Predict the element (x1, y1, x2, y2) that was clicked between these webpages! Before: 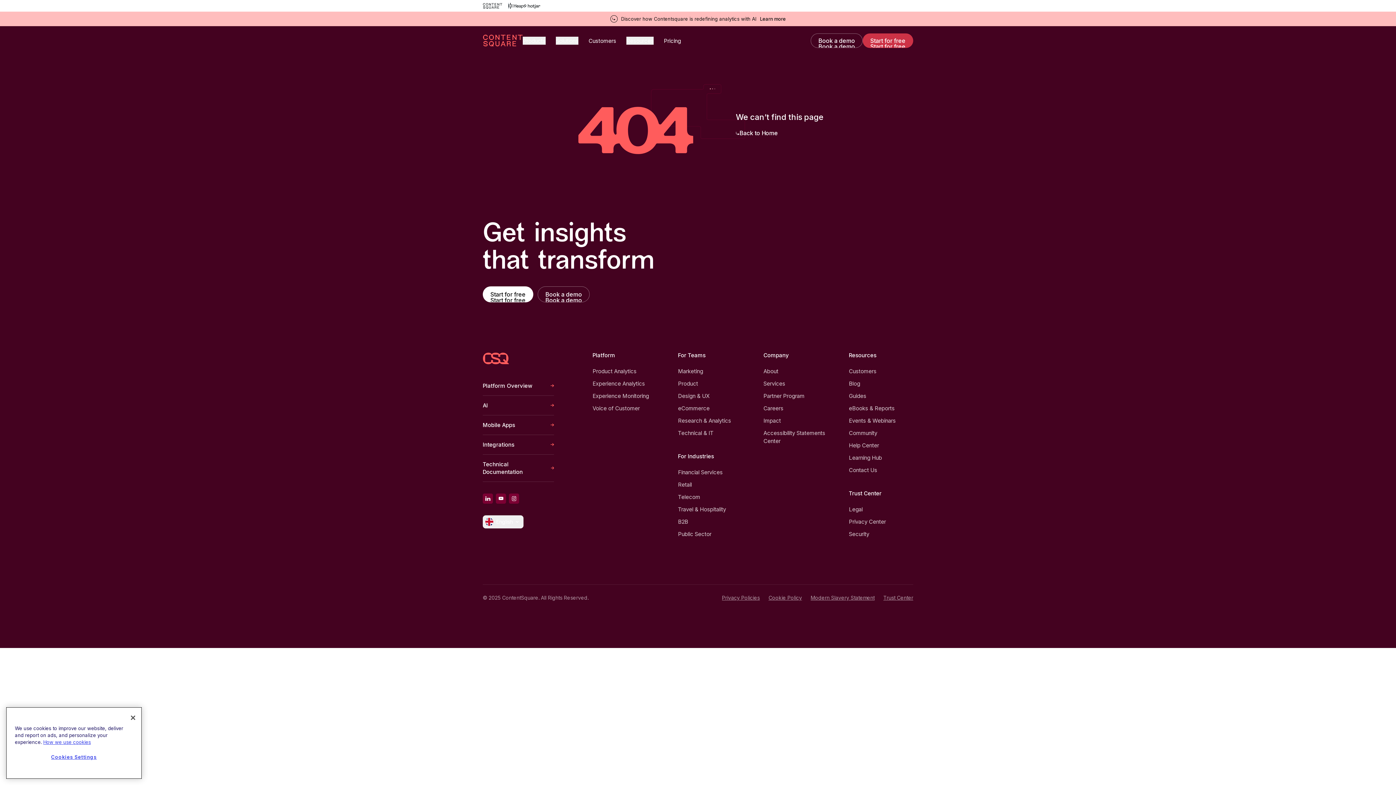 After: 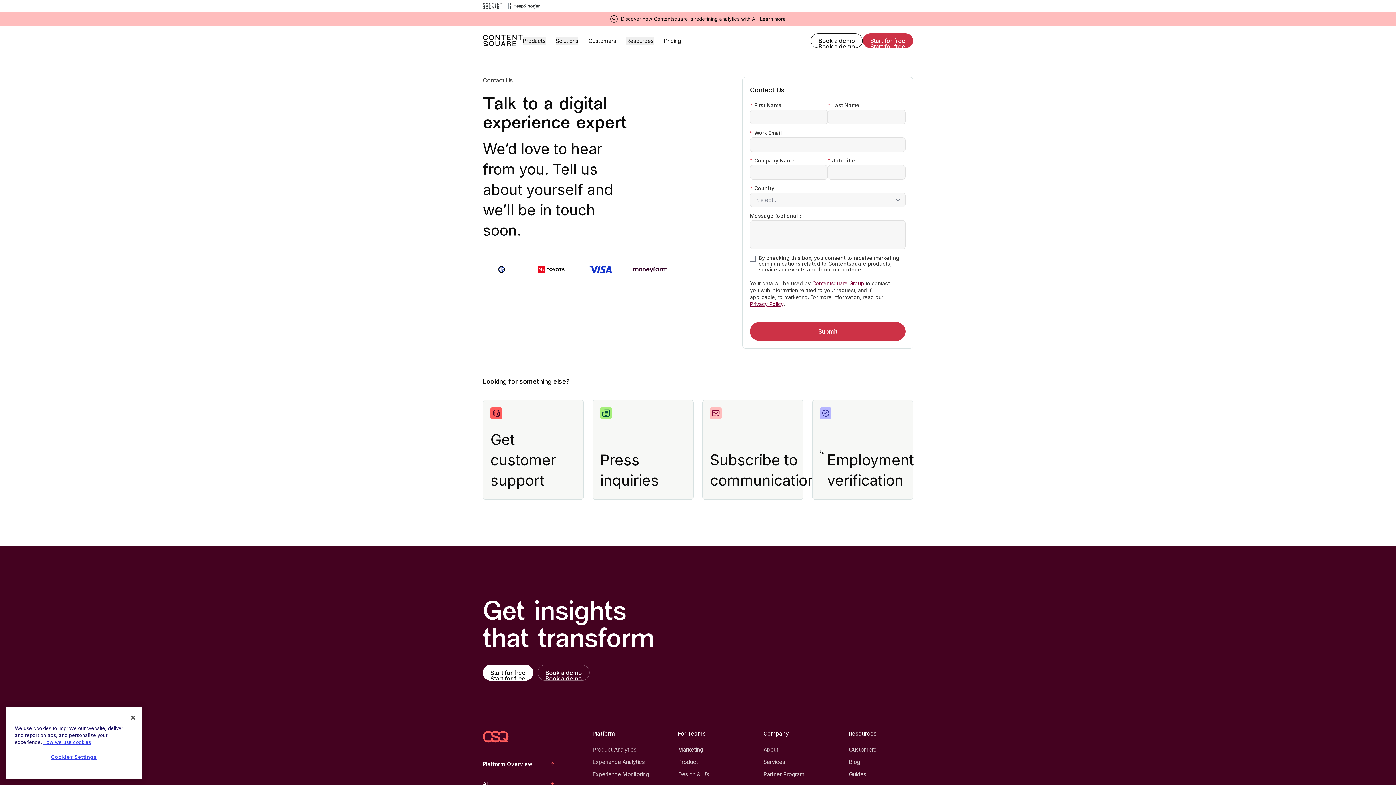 Action: label: Contact Us bbox: (849, 466, 877, 473)